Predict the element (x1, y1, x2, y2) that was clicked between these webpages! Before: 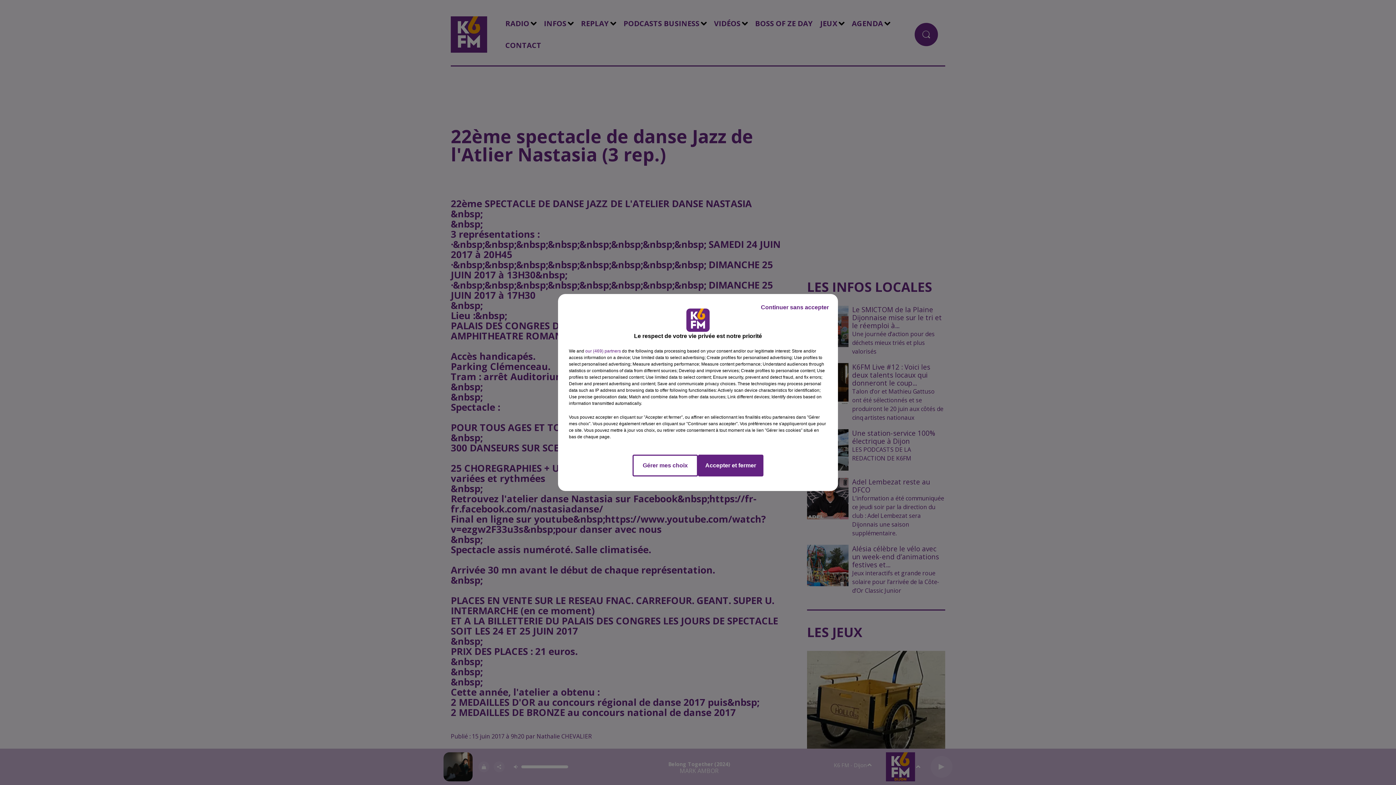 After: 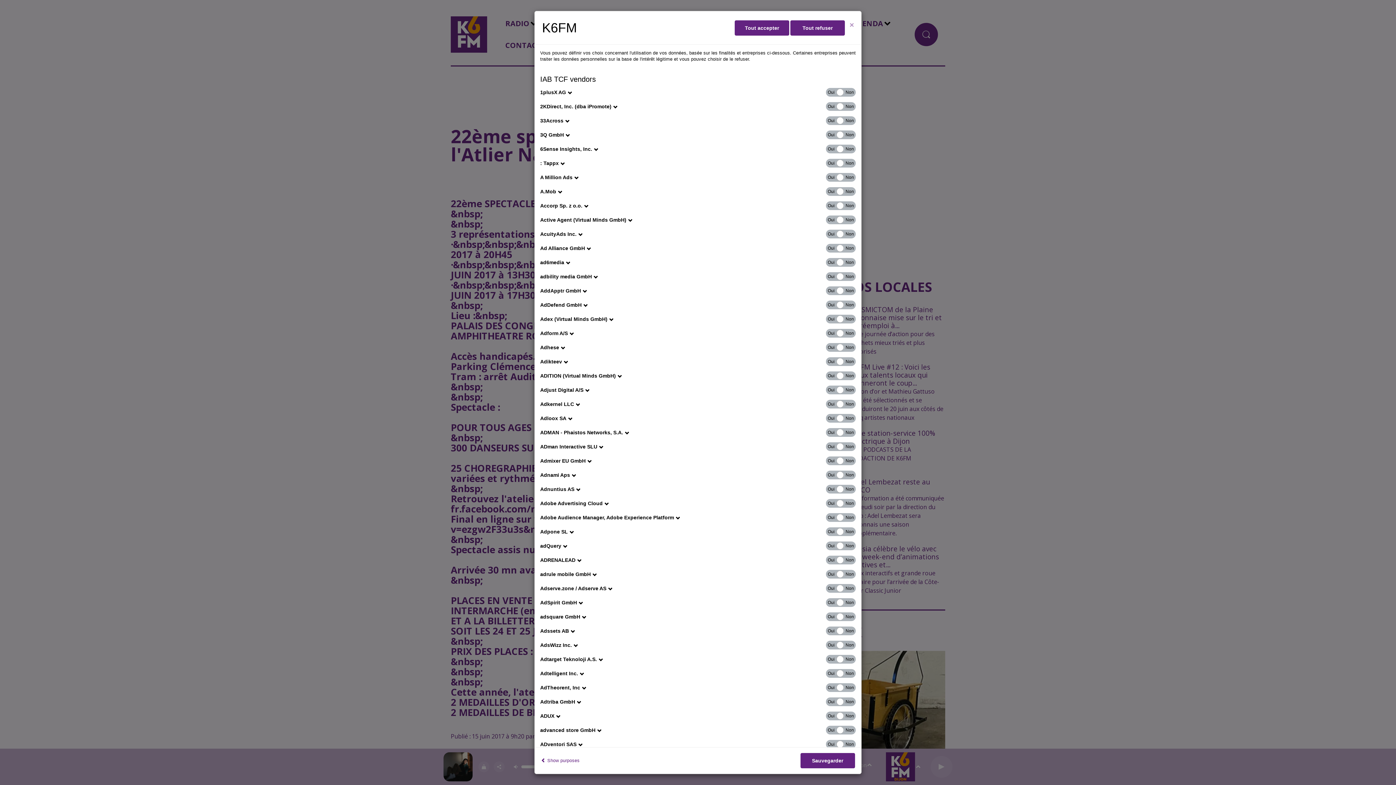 Action: bbox: (585, 348, 621, 354) label: show vendors